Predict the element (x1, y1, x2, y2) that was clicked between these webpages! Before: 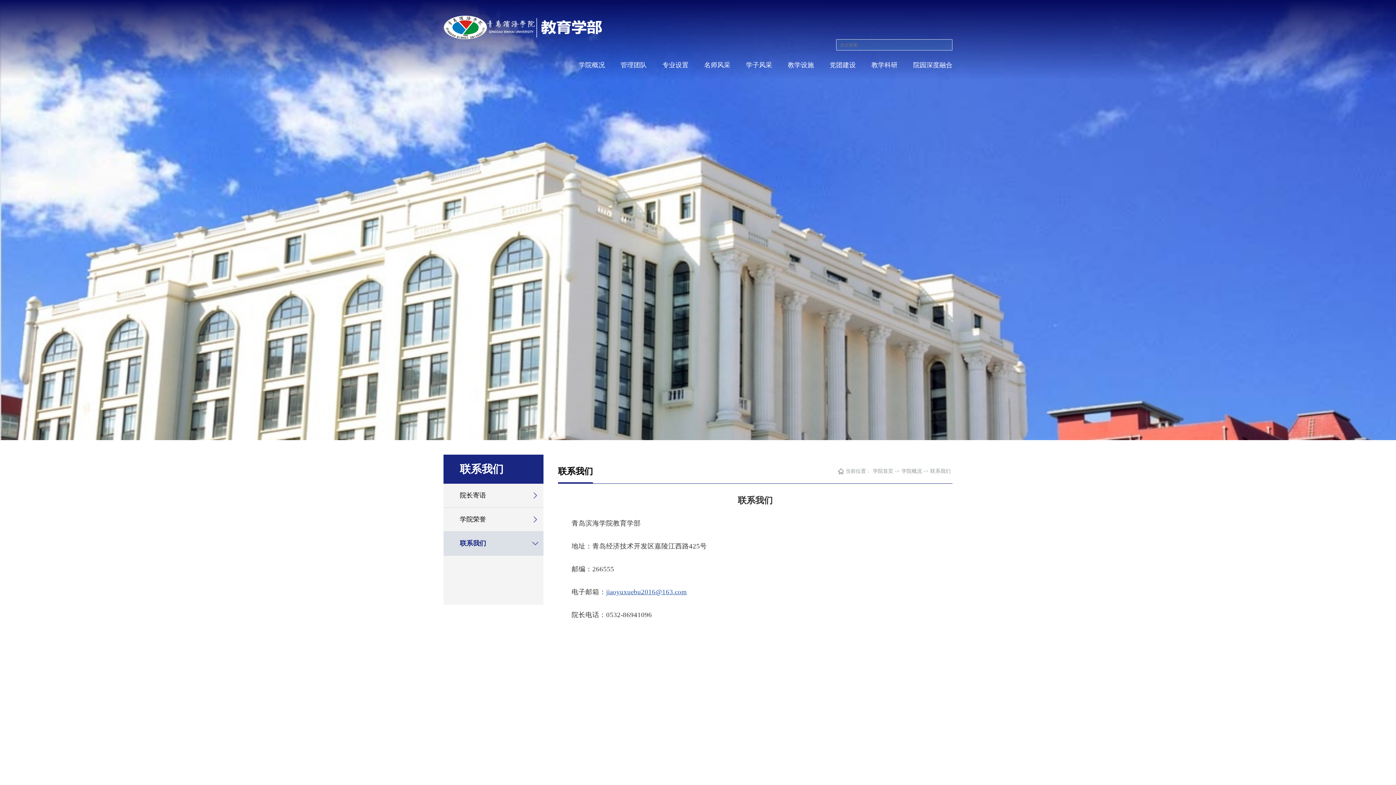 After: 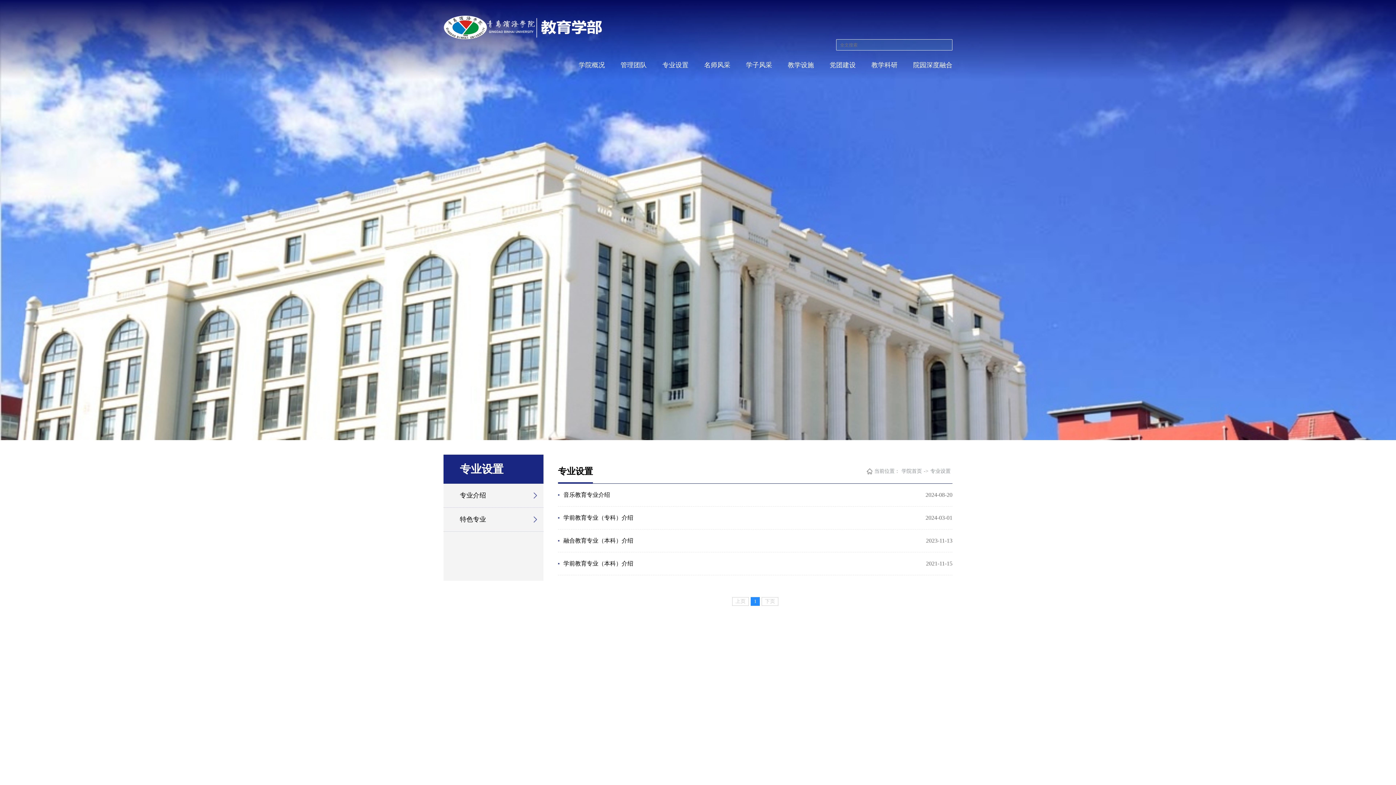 Action: bbox: (662, 57, 688, 72) label: 专业设置